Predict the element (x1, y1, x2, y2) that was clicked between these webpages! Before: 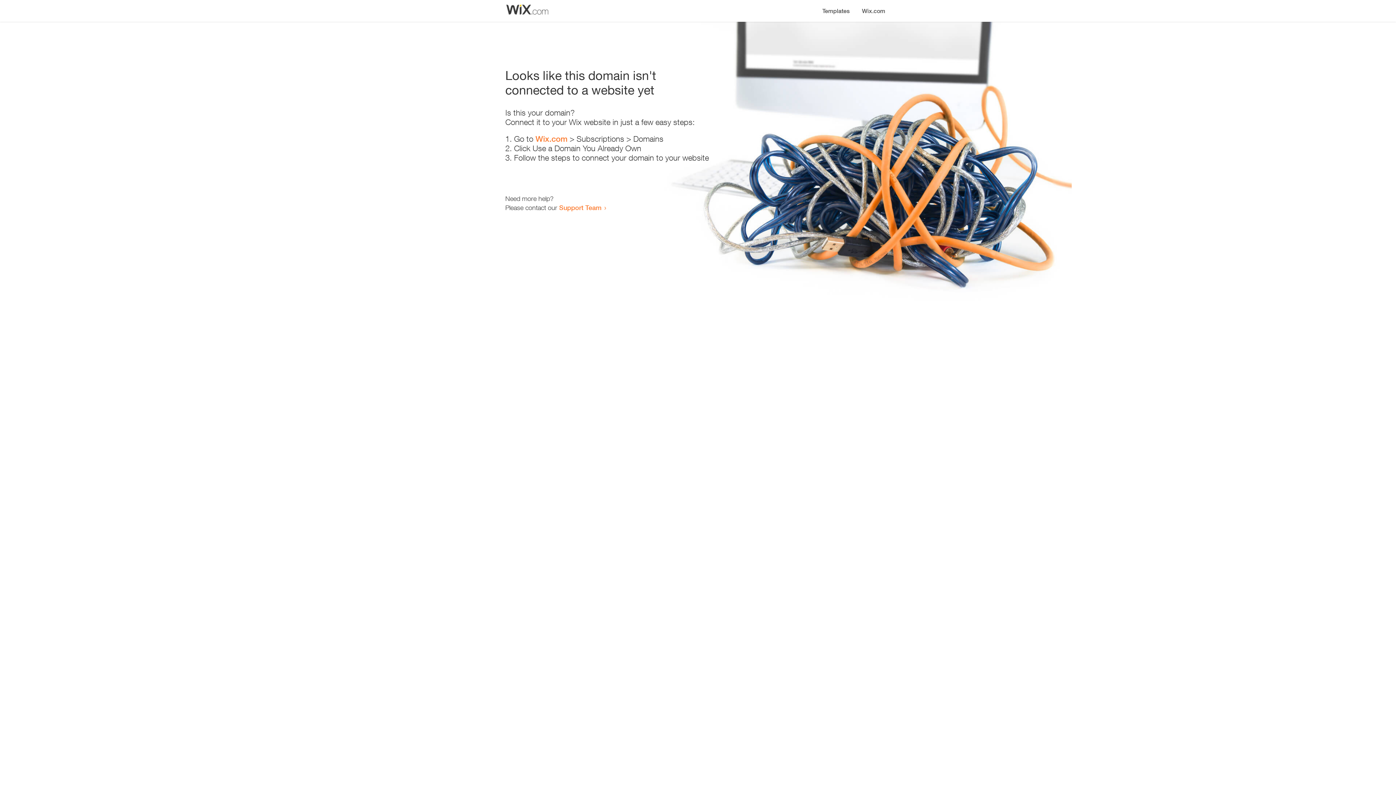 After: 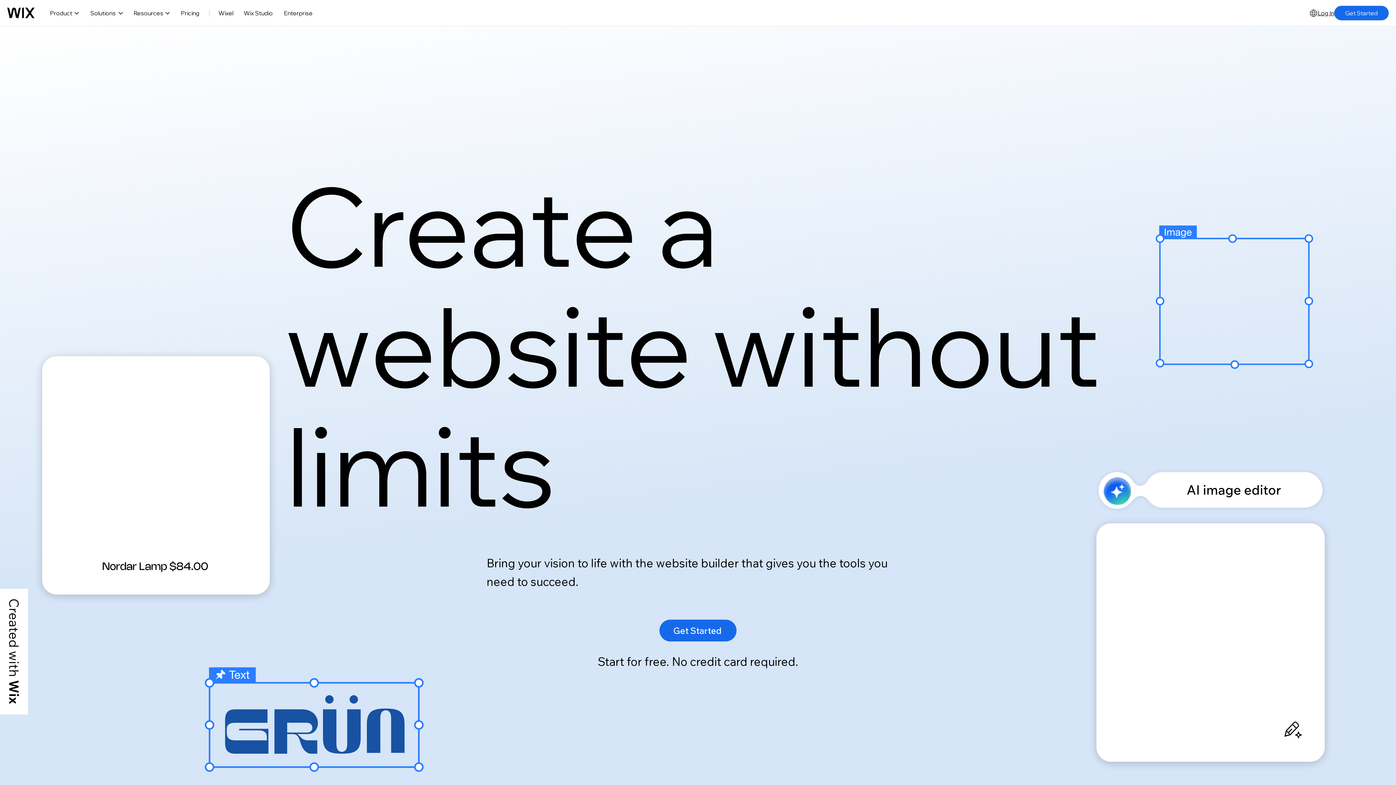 Action: label: Wix.com bbox: (856, 0, 890, 14)